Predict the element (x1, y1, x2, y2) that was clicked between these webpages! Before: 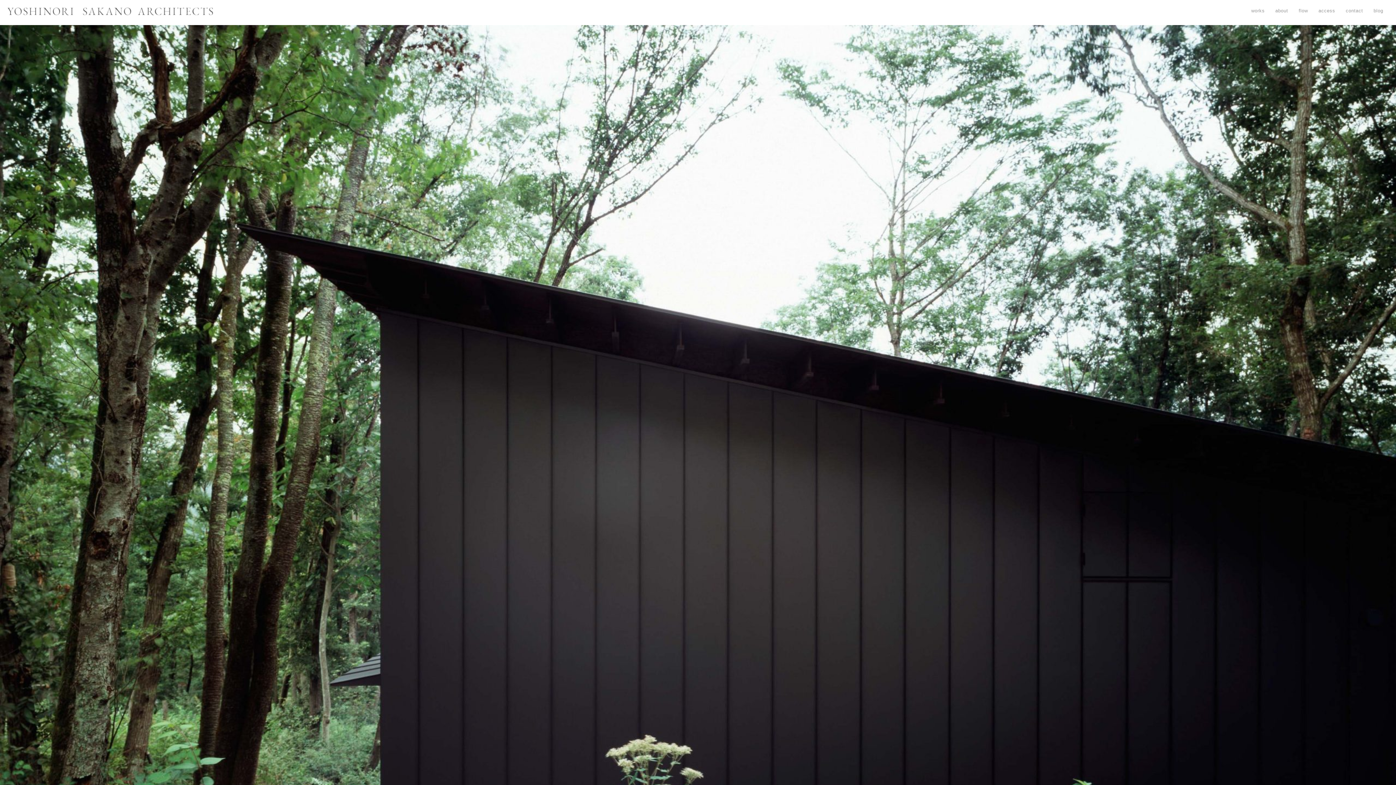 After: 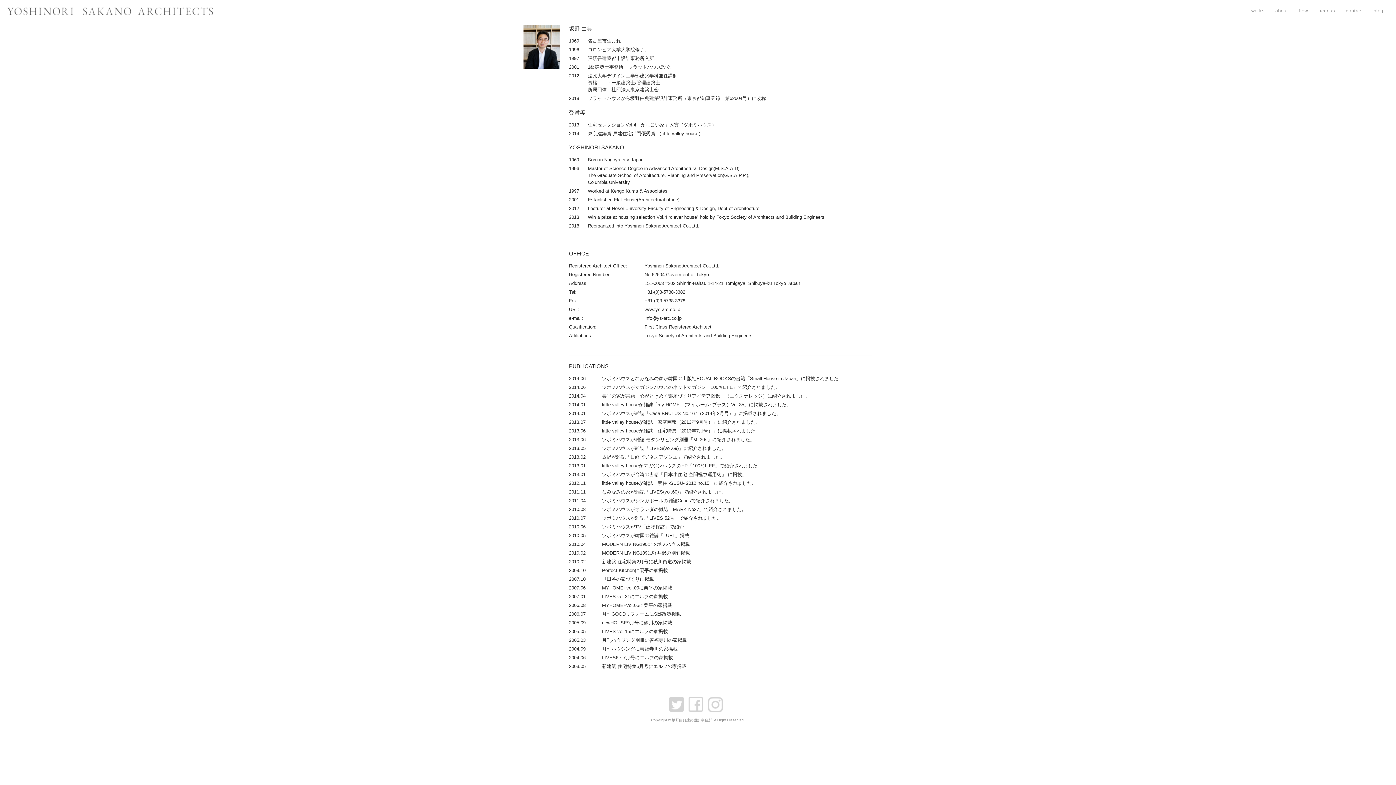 Action: label: about bbox: (1270, 6, 1293, 15)